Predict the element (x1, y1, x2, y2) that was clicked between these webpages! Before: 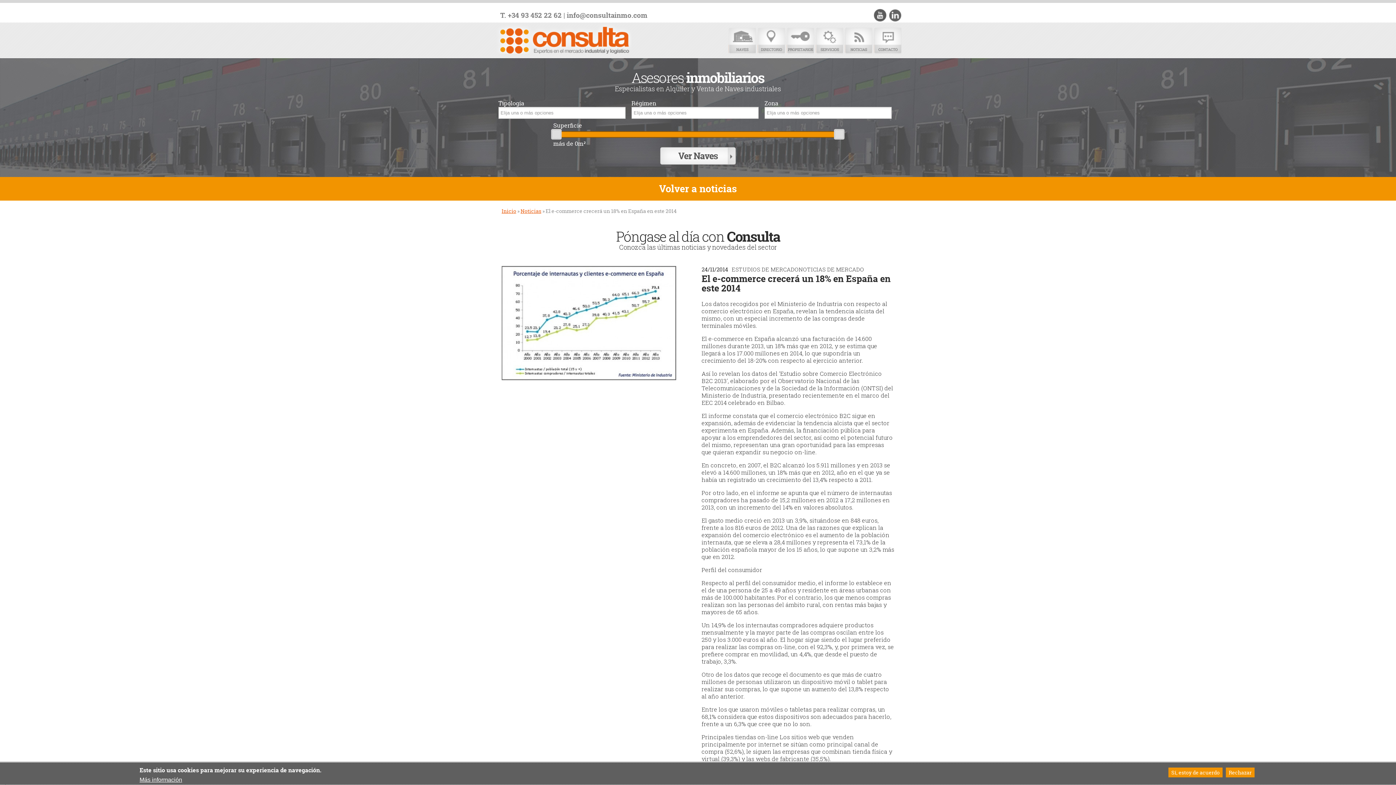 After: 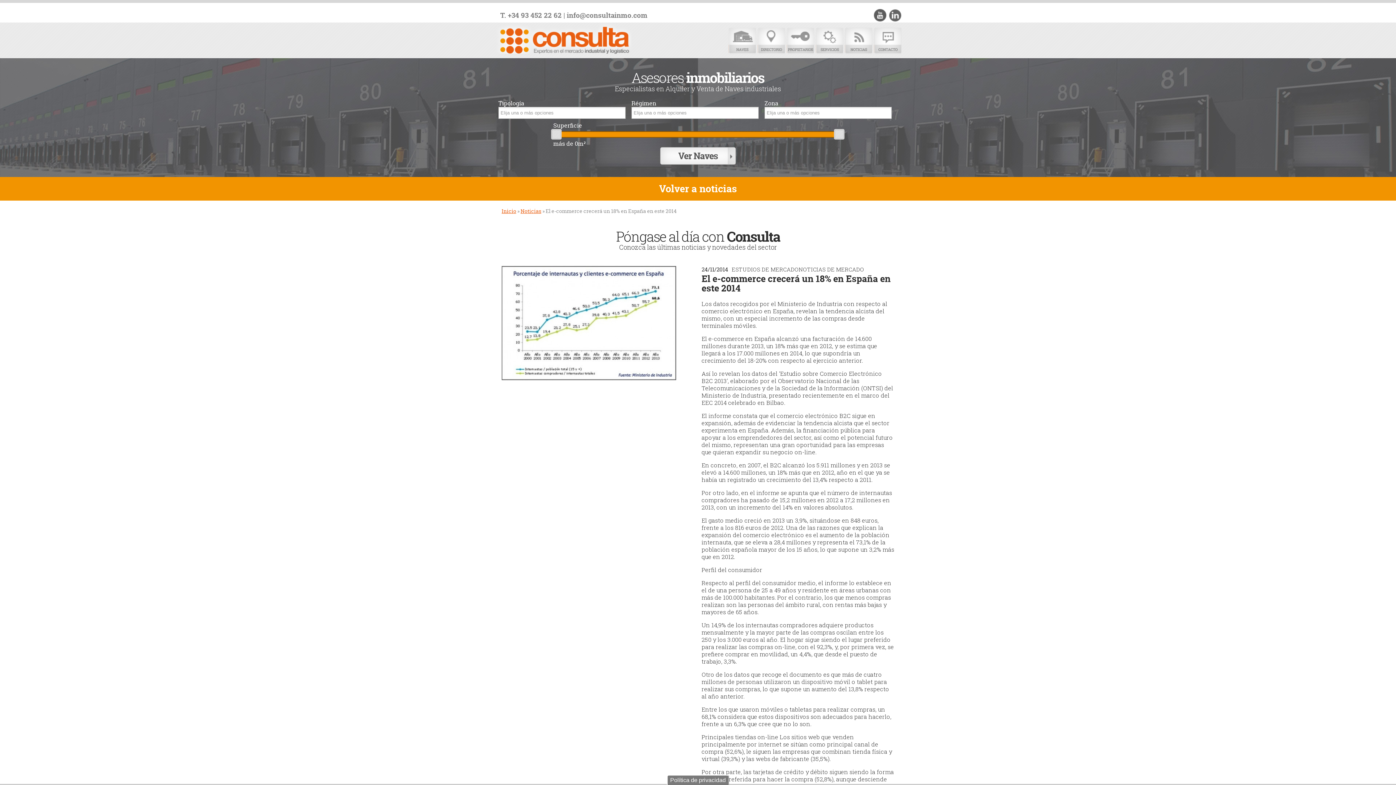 Action: label: Sí, estoy de acuerdo bbox: (1168, 768, 1222, 777)